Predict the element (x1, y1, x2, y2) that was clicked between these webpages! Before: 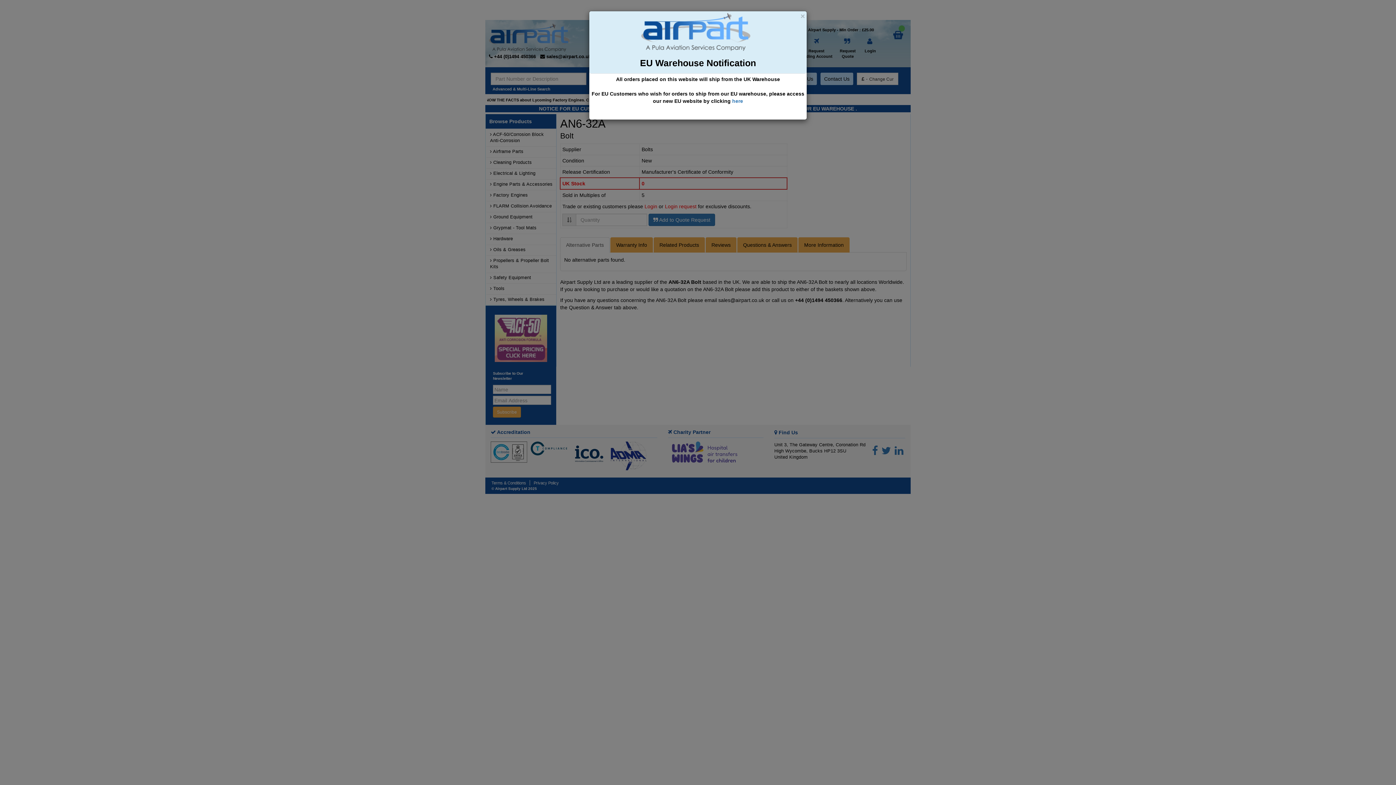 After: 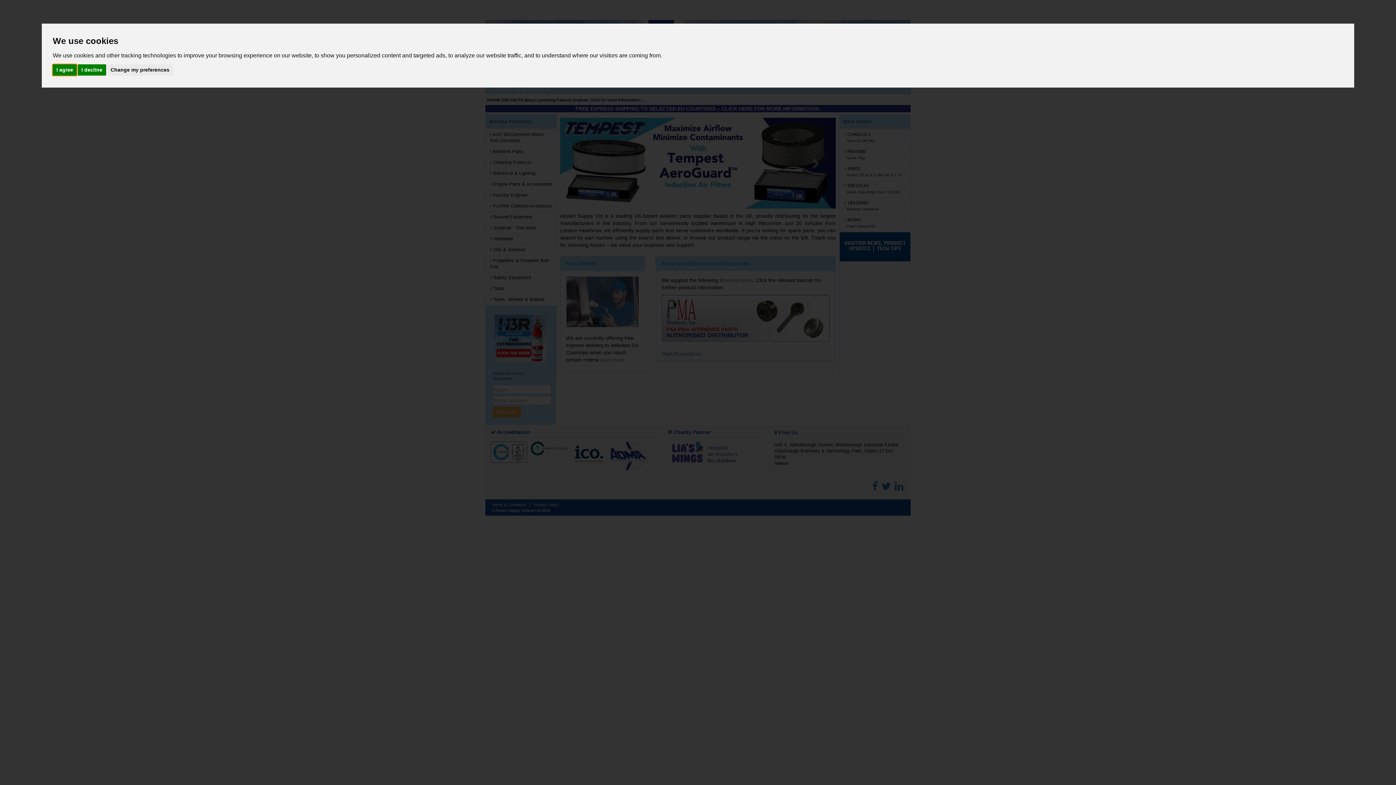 Action: bbox: (732, 98, 743, 104) label: here